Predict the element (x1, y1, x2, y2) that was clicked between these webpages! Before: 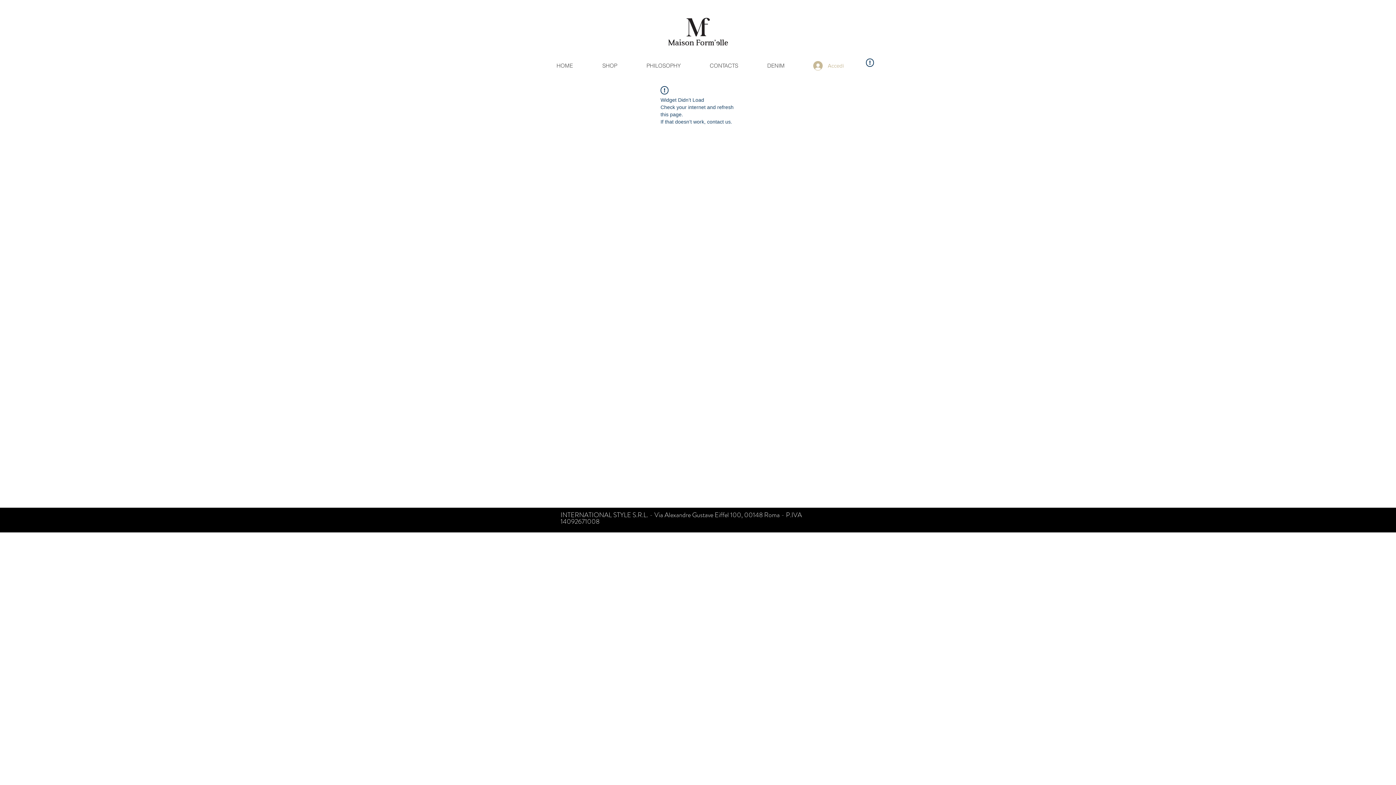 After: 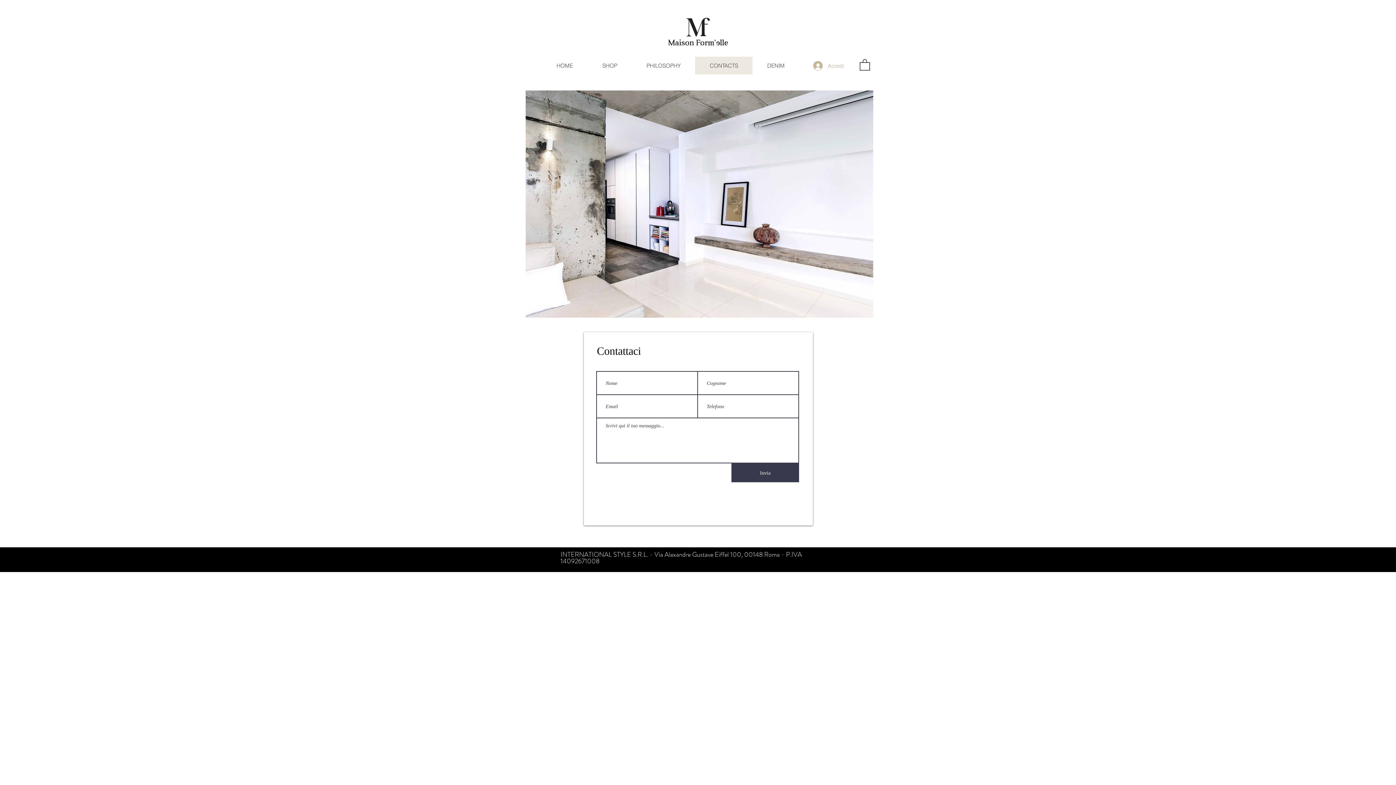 Action: bbox: (695, 56, 752, 74) label: CONTACTS